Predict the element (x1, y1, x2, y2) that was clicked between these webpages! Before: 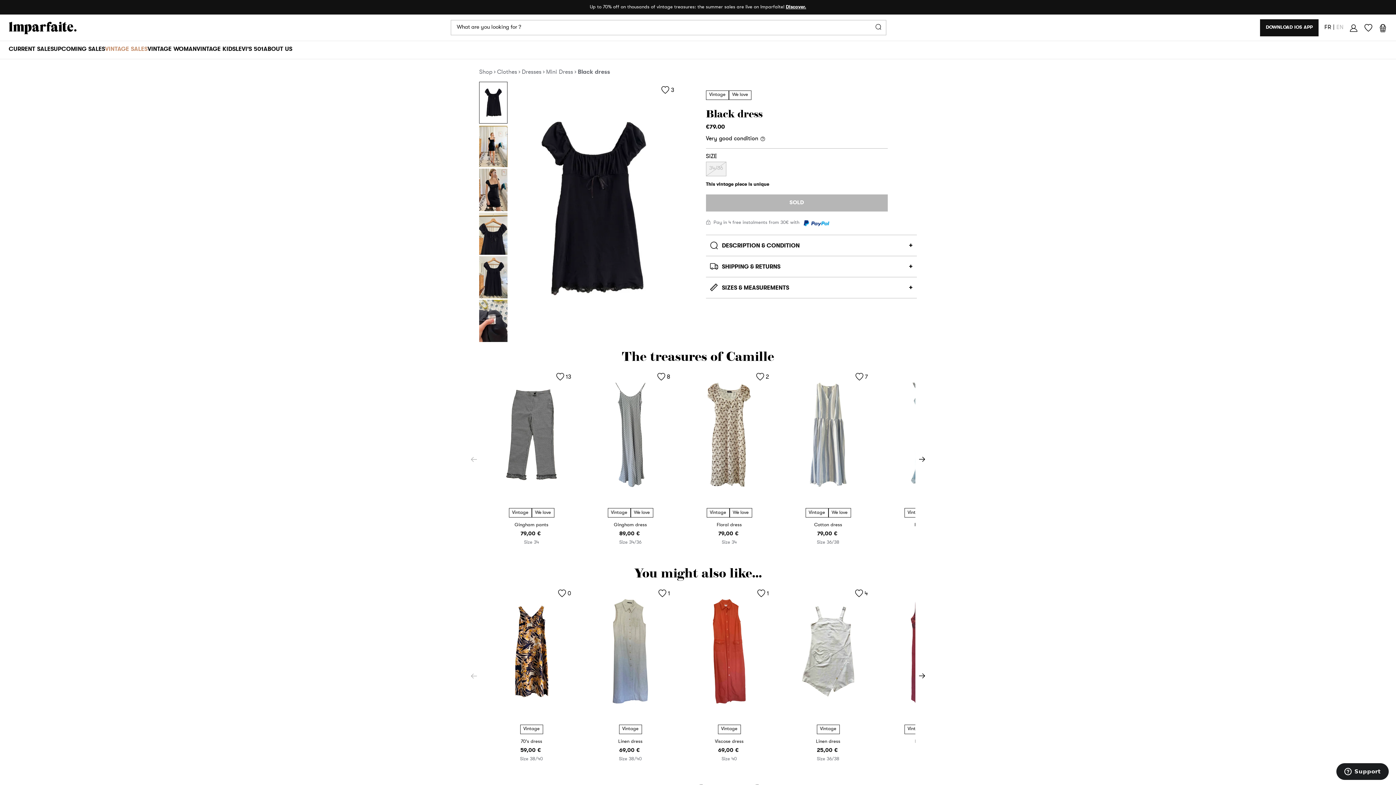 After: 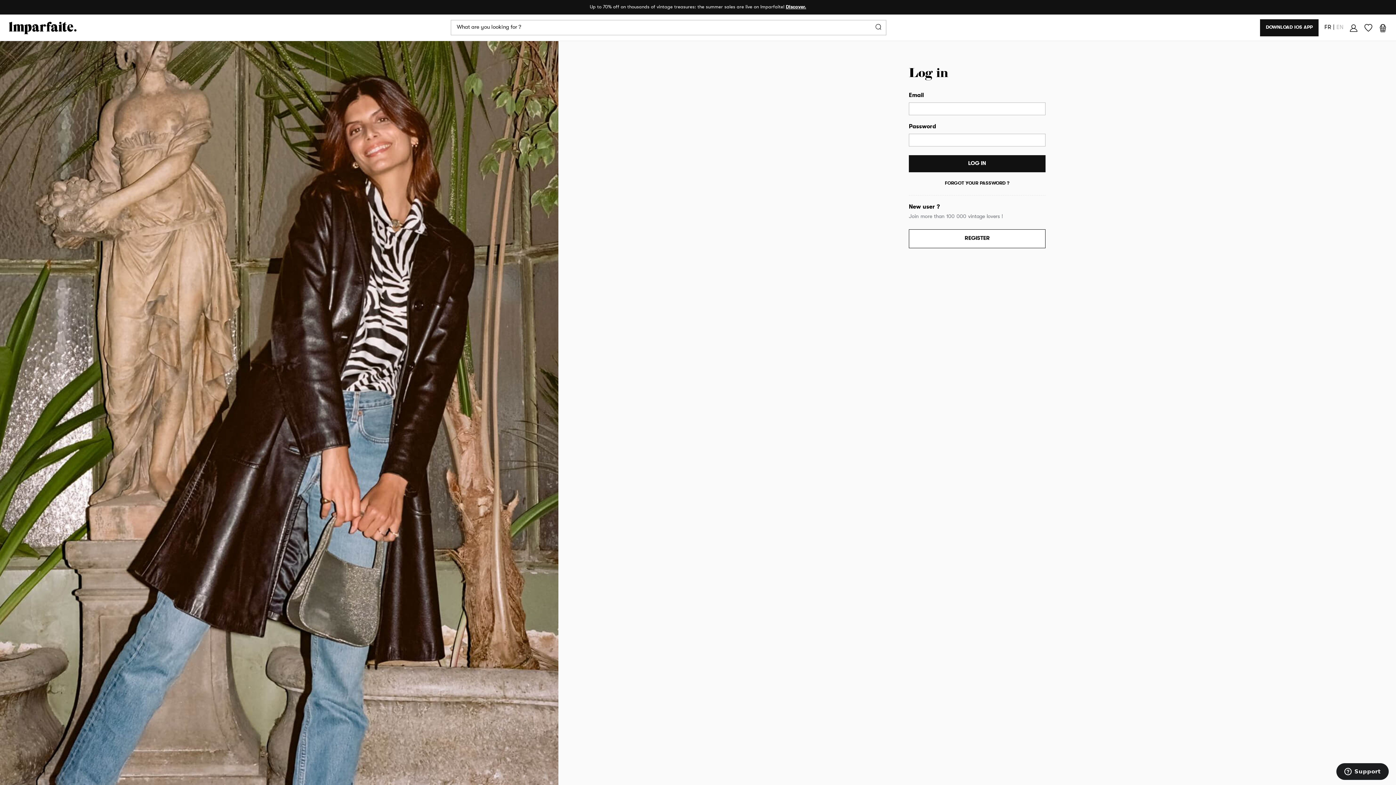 Action: bbox: (655, 371, 672, 382) label: 8